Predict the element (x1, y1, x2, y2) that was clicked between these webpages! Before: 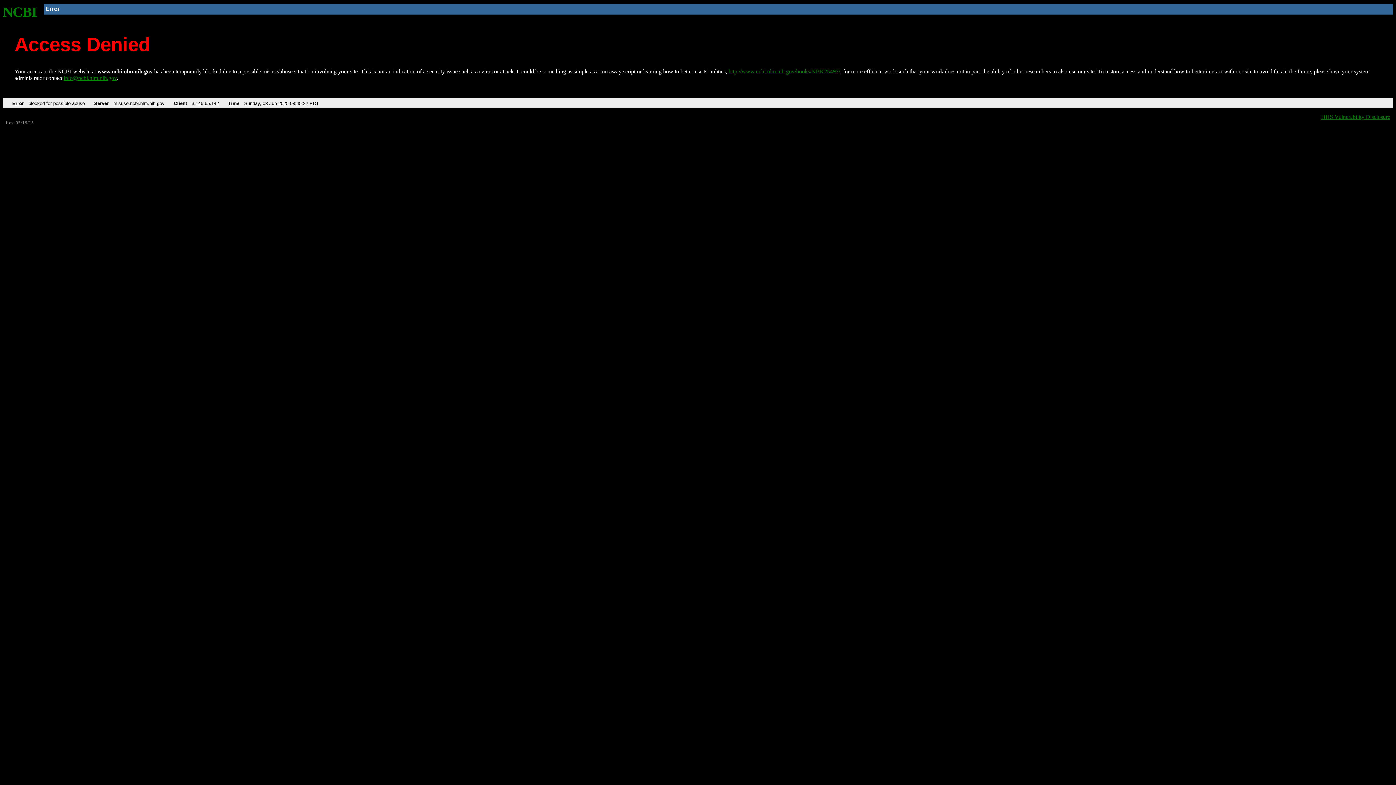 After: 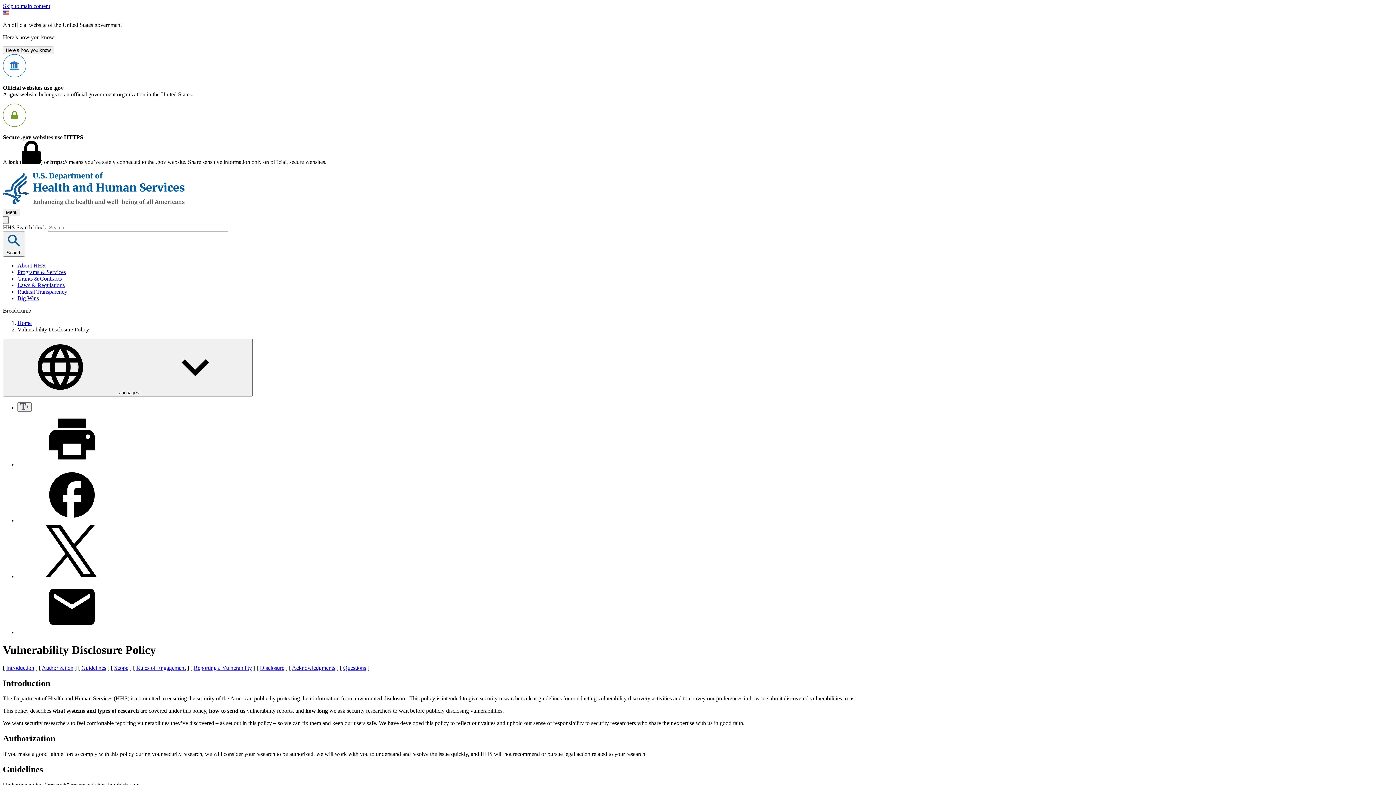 Action: bbox: (1321, 113, 1390, 119) label: HHS Vulnerability Disclosure